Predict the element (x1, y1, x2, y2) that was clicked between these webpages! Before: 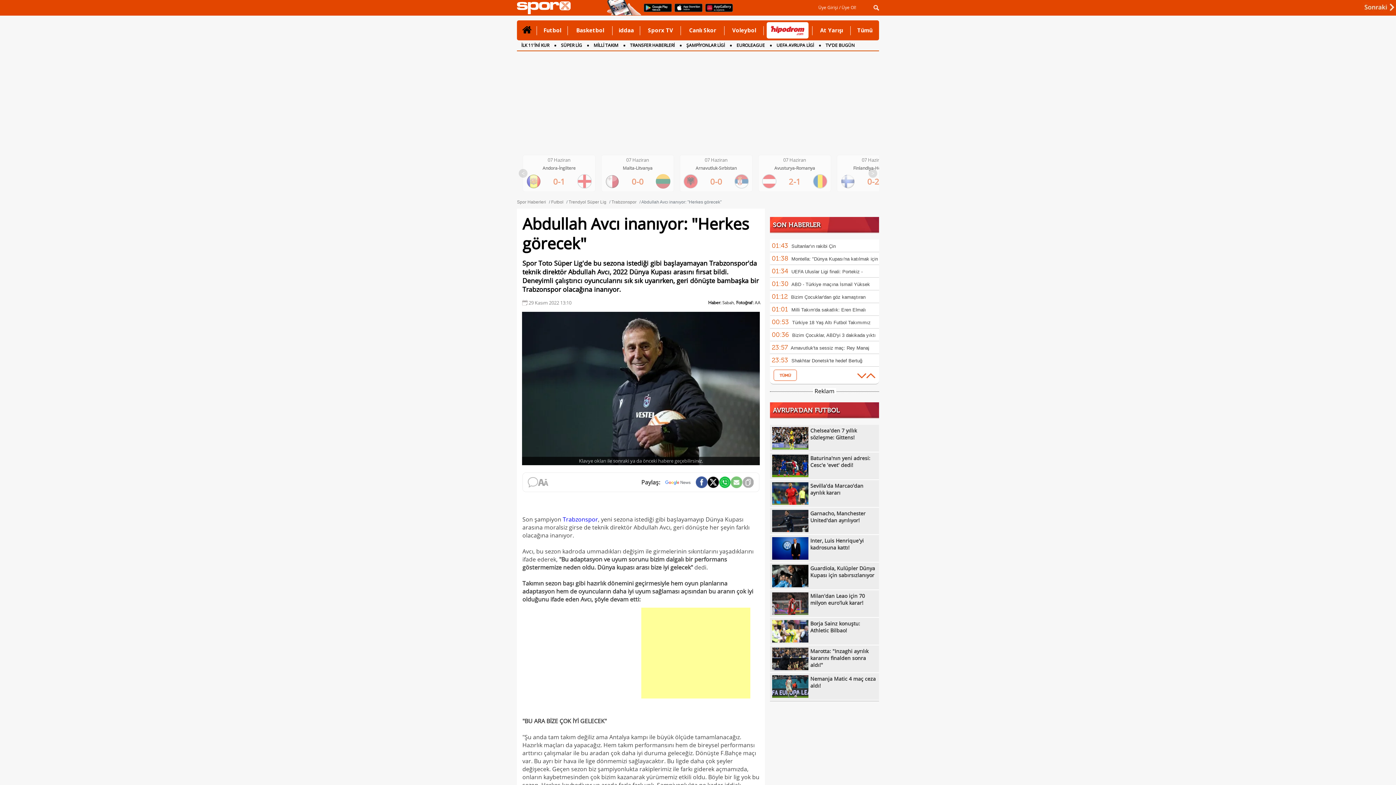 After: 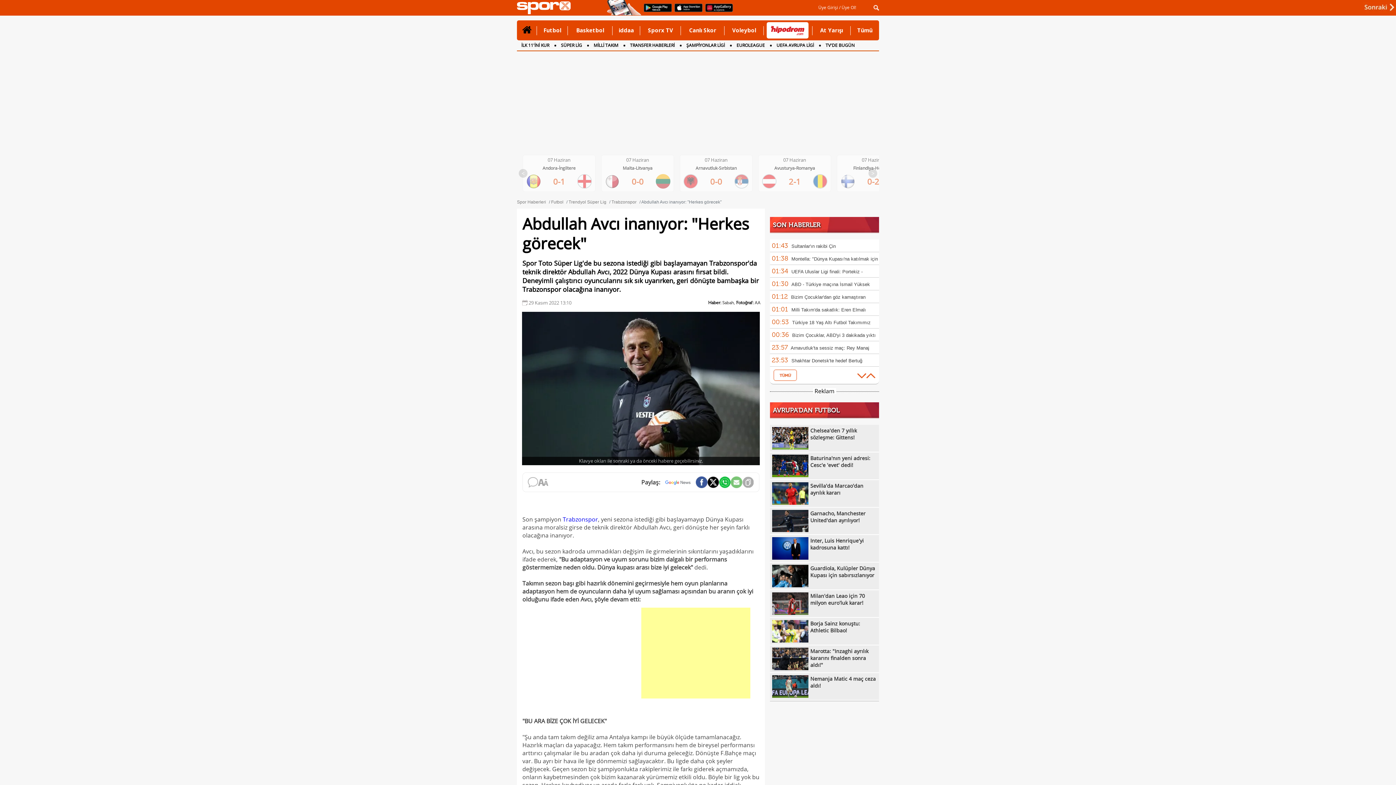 Action: label: Finlandiya-Hollanda bbox: (853, 165, 893, 171)